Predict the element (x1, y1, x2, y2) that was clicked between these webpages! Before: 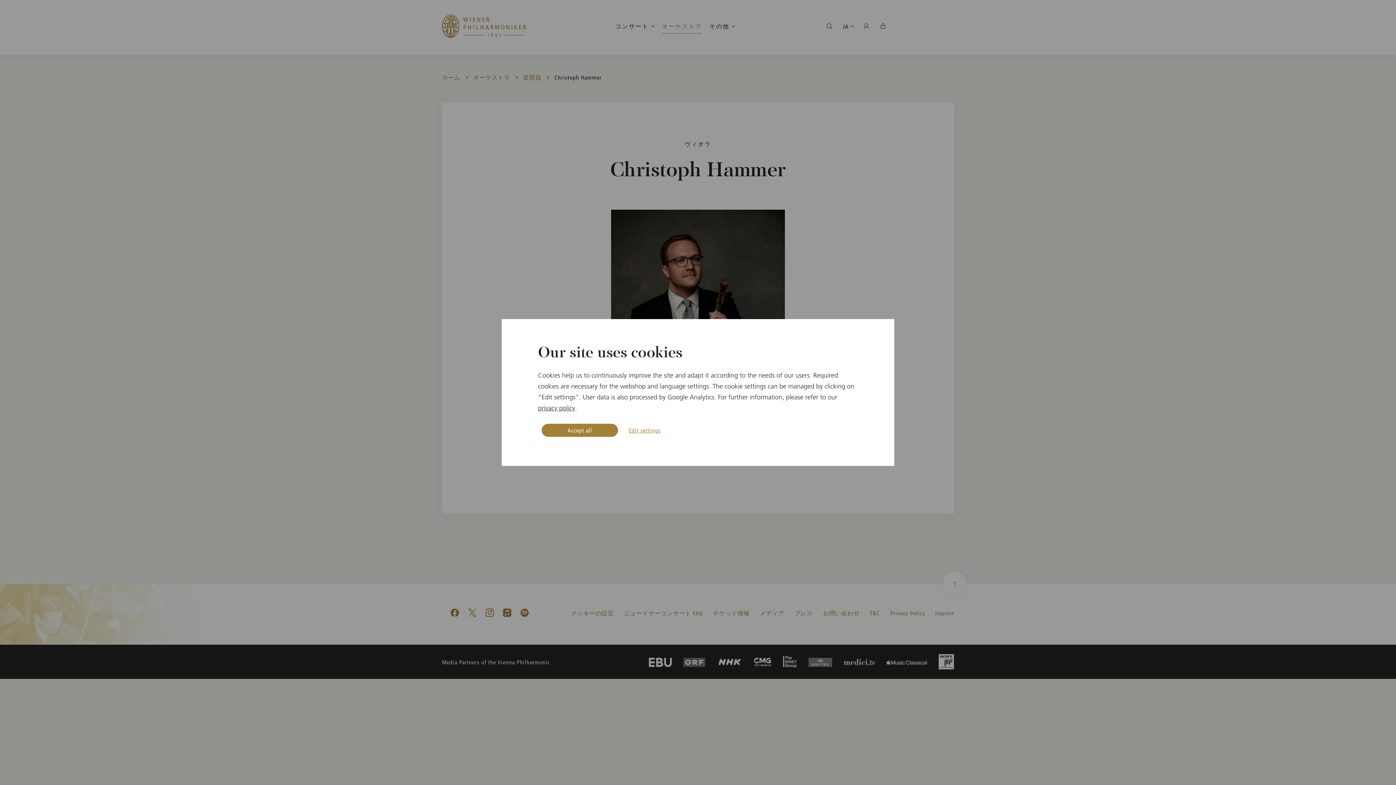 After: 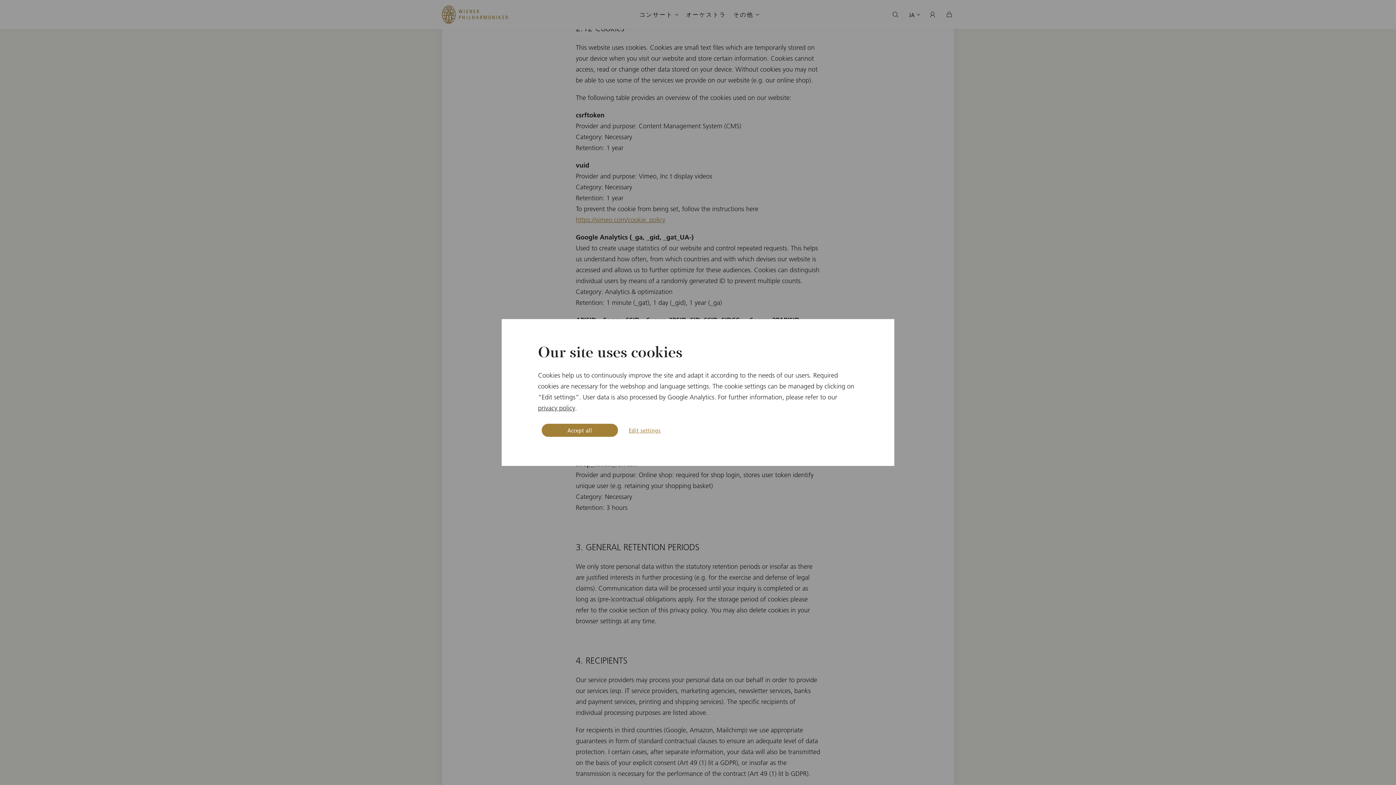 Action: bbox: (538, 404, 575, 412) label: privacy policy